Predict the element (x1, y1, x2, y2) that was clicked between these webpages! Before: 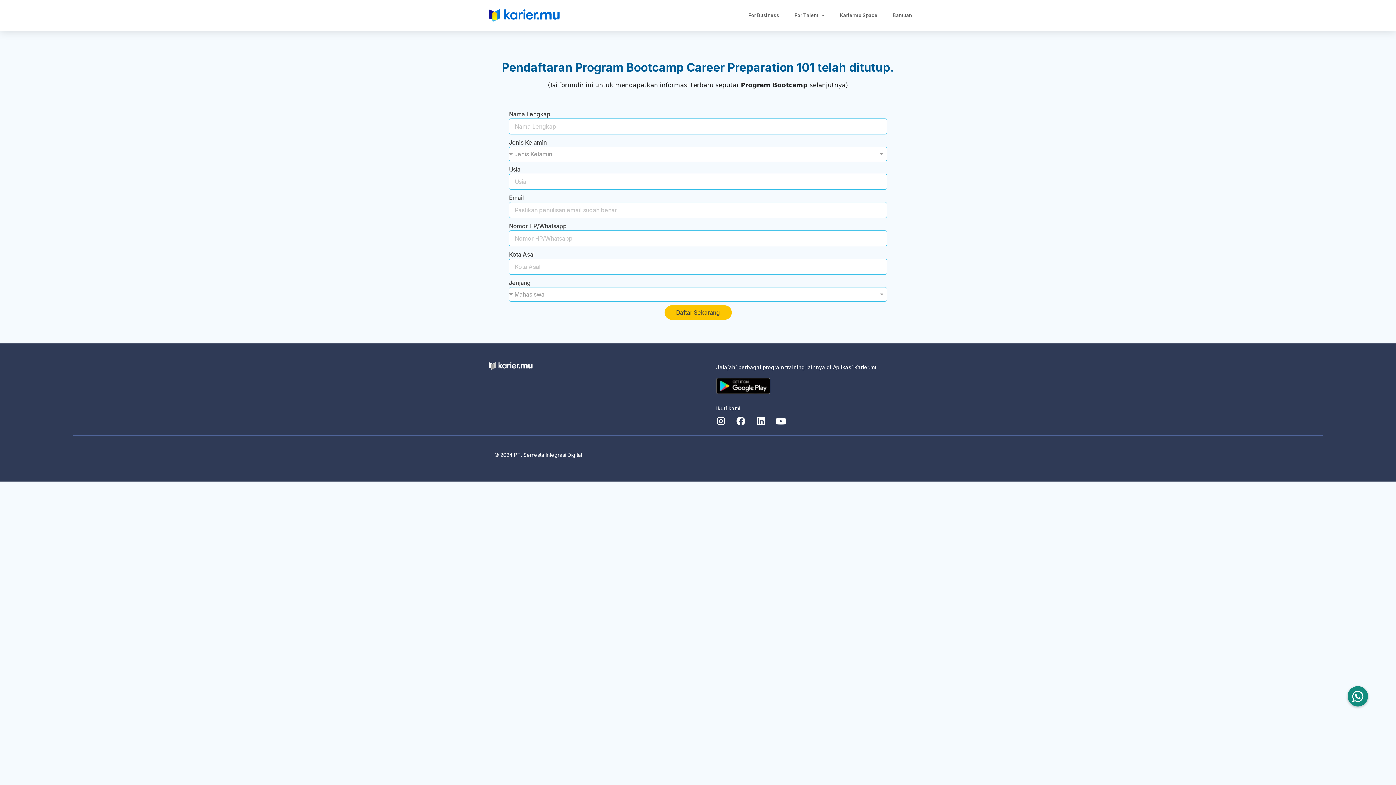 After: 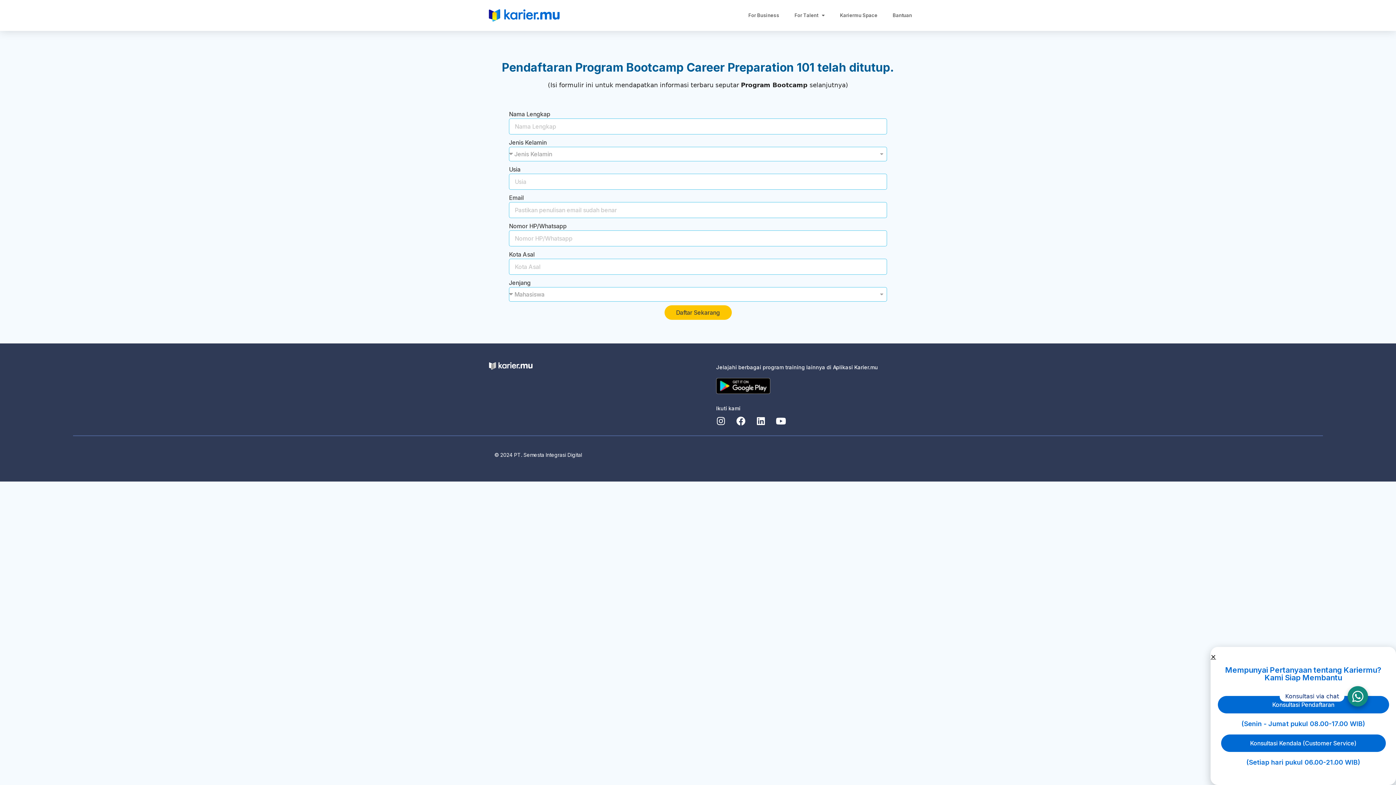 Action: bbox: (1348, 686, 1368, 706)